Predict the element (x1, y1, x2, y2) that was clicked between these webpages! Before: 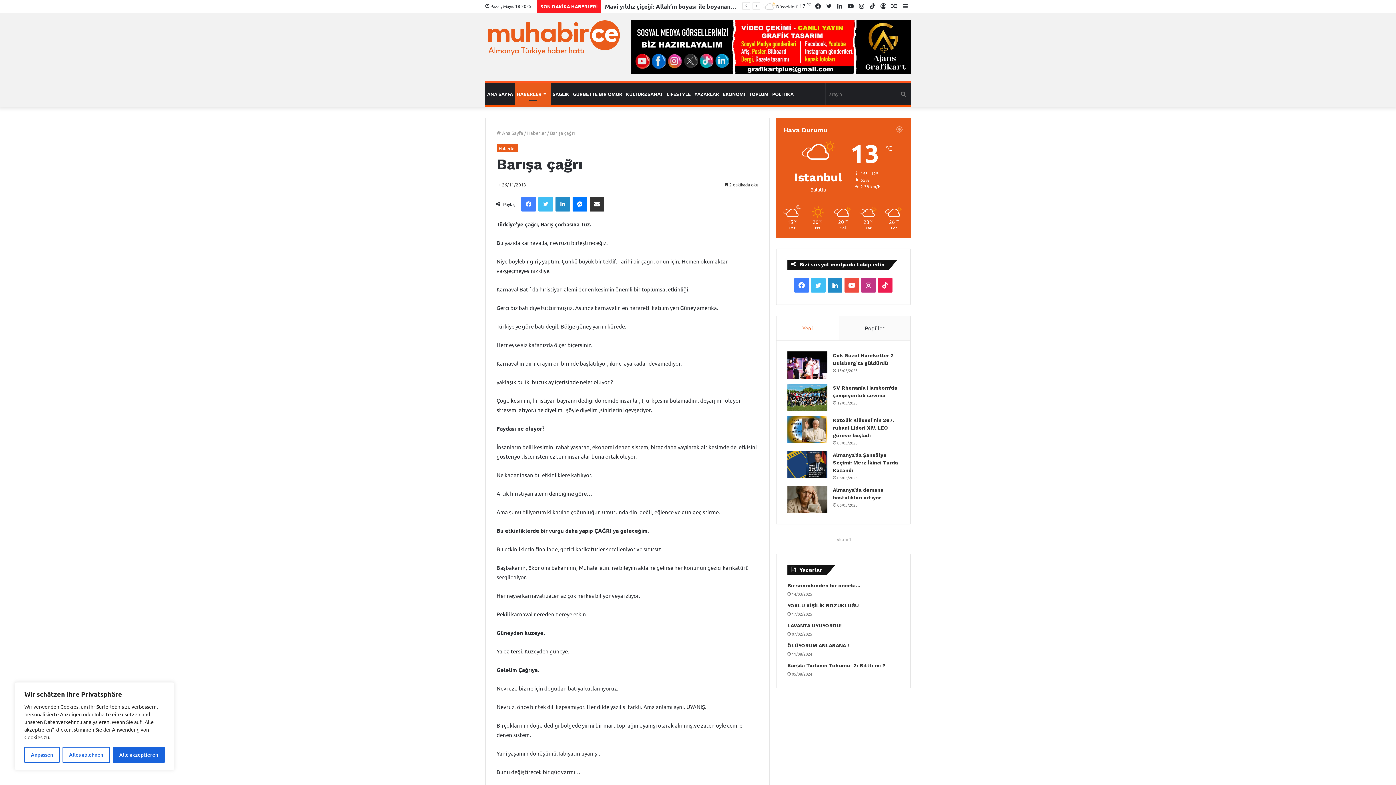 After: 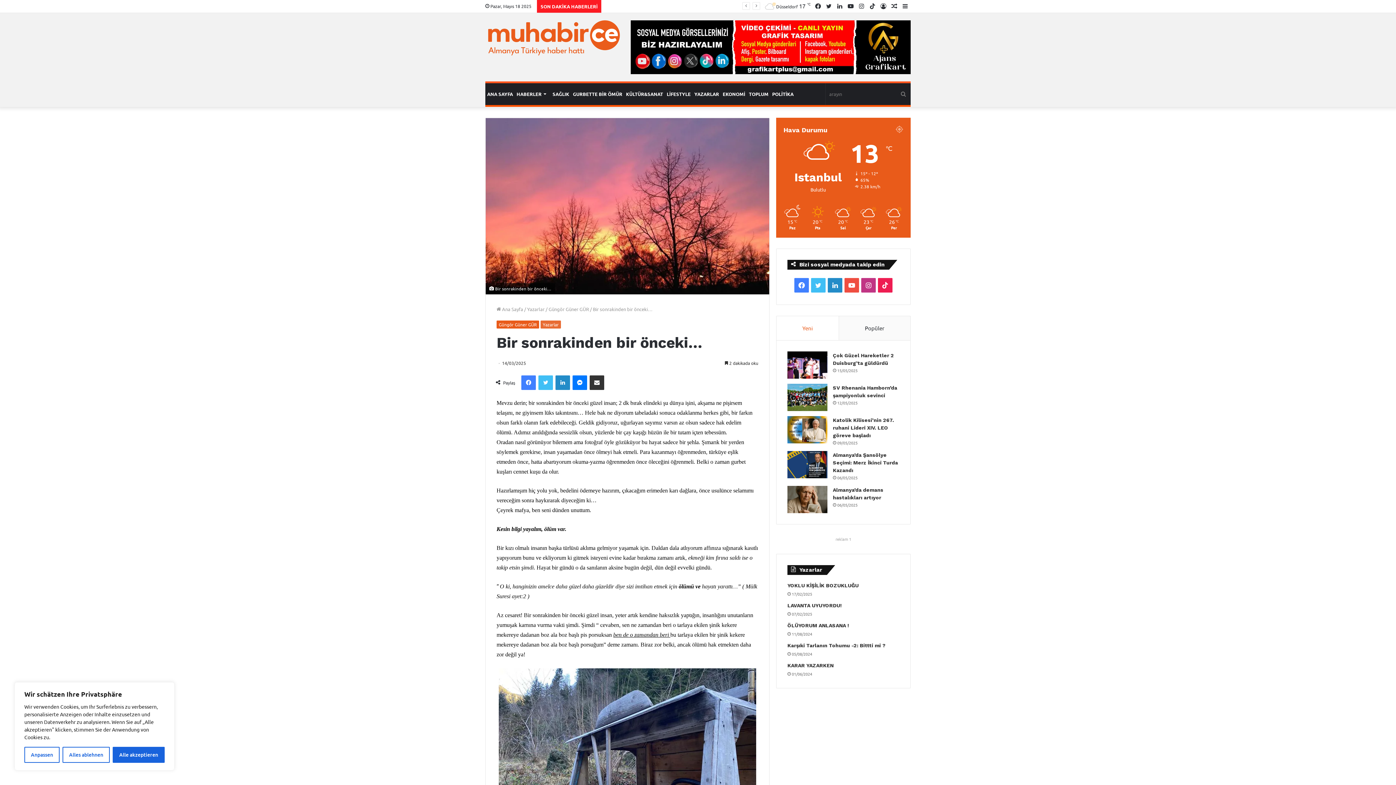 Action: bbox: (787, 582, 860, 588) label: Bir sonrakinden bir önceki…